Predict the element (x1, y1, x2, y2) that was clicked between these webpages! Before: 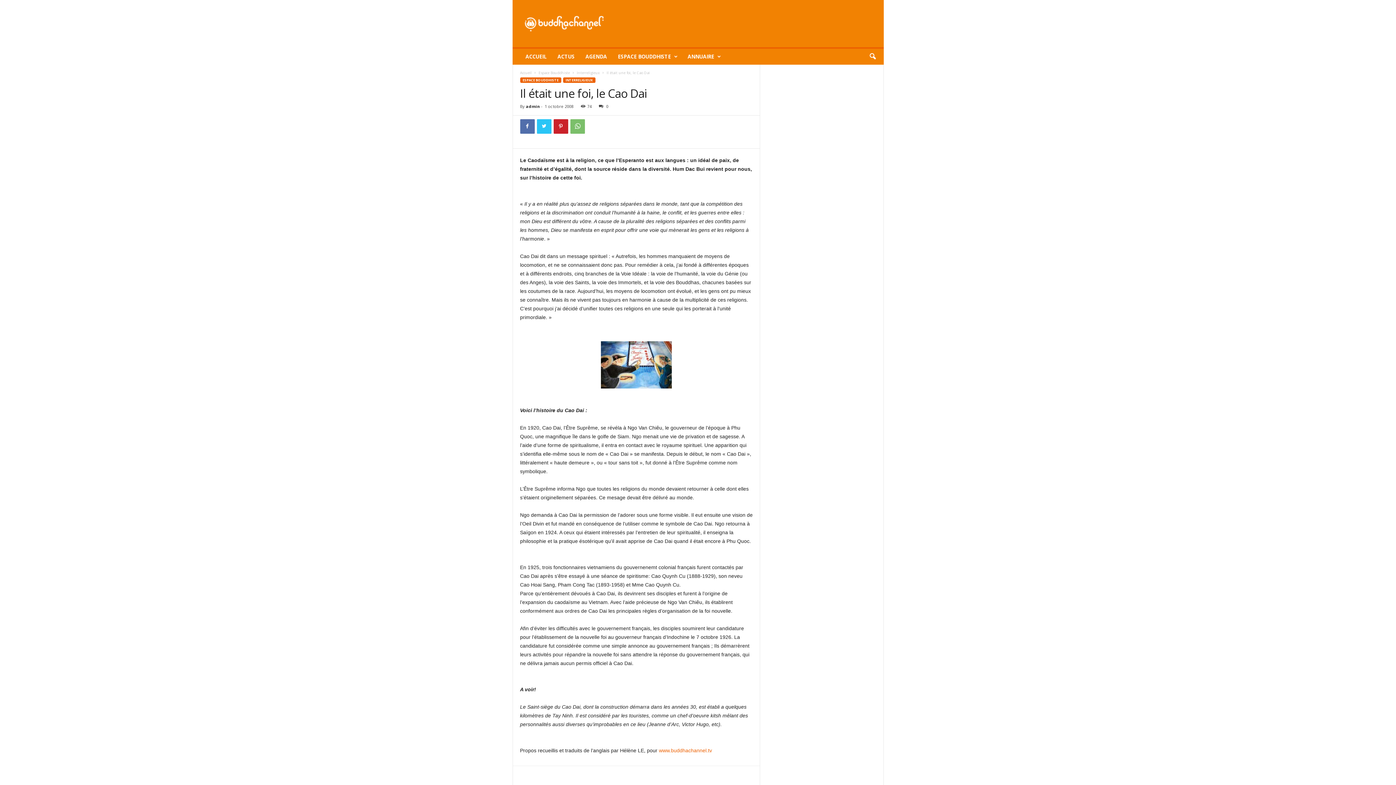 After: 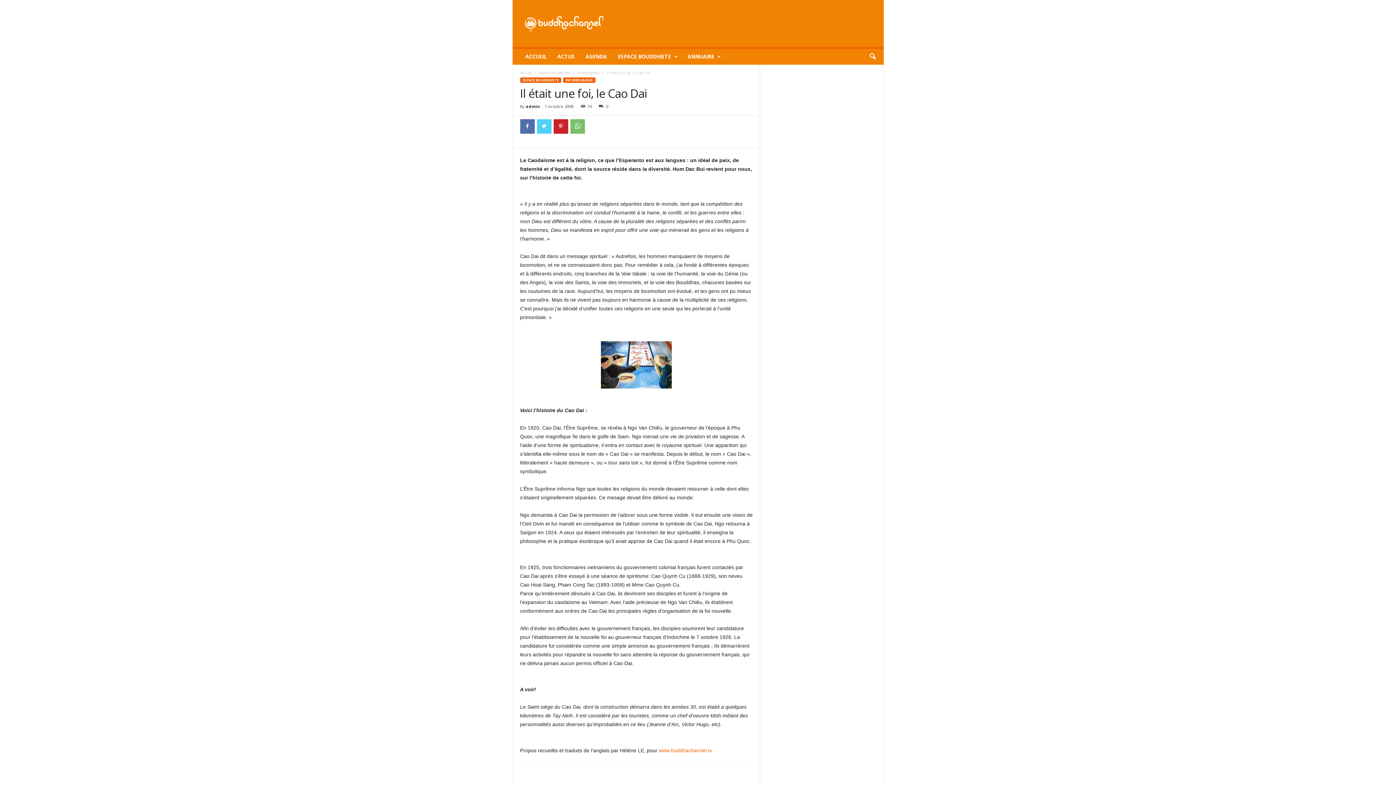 Action: bbox: (536, 119, 551, 133)